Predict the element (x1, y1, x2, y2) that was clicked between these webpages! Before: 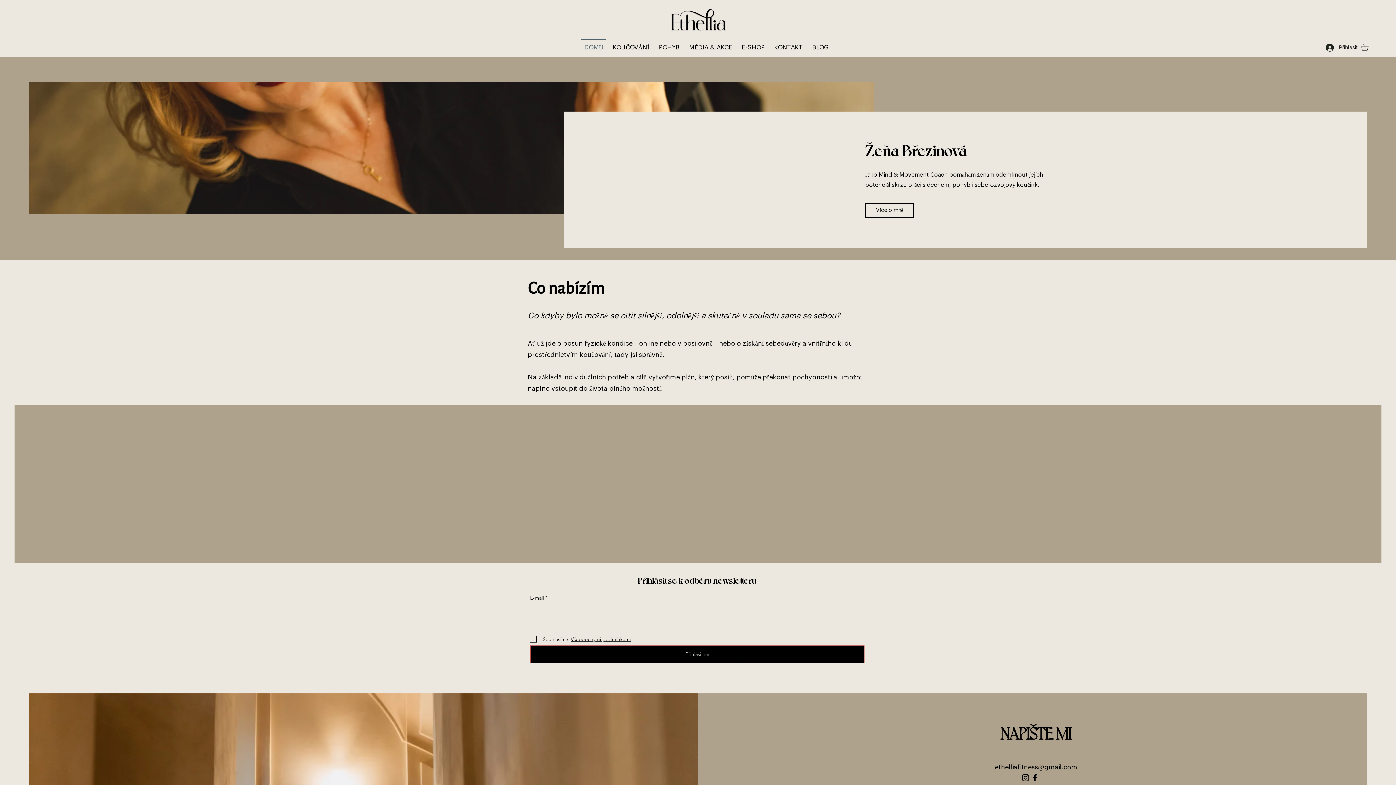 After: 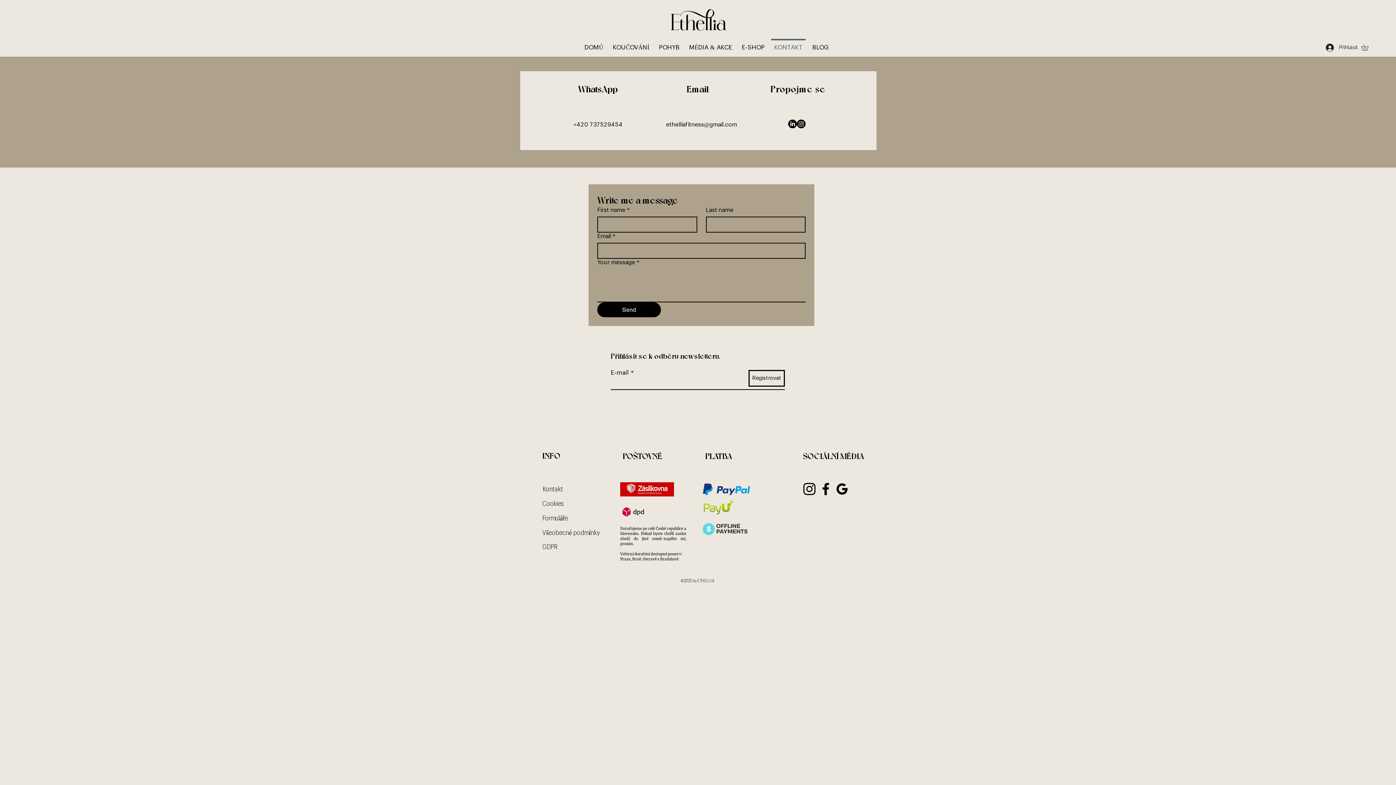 Action: bbox: (769, 38, 807, 49) label: KONTAKT